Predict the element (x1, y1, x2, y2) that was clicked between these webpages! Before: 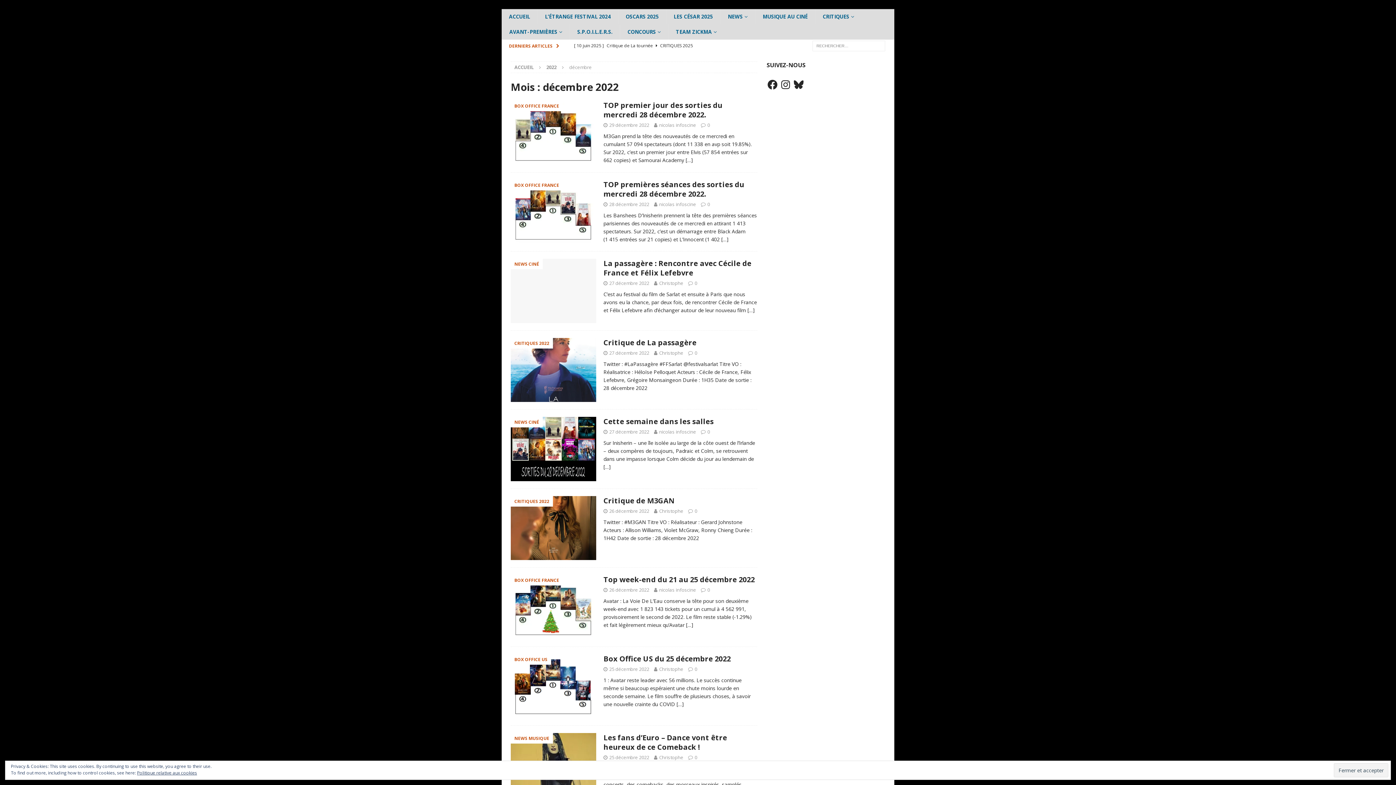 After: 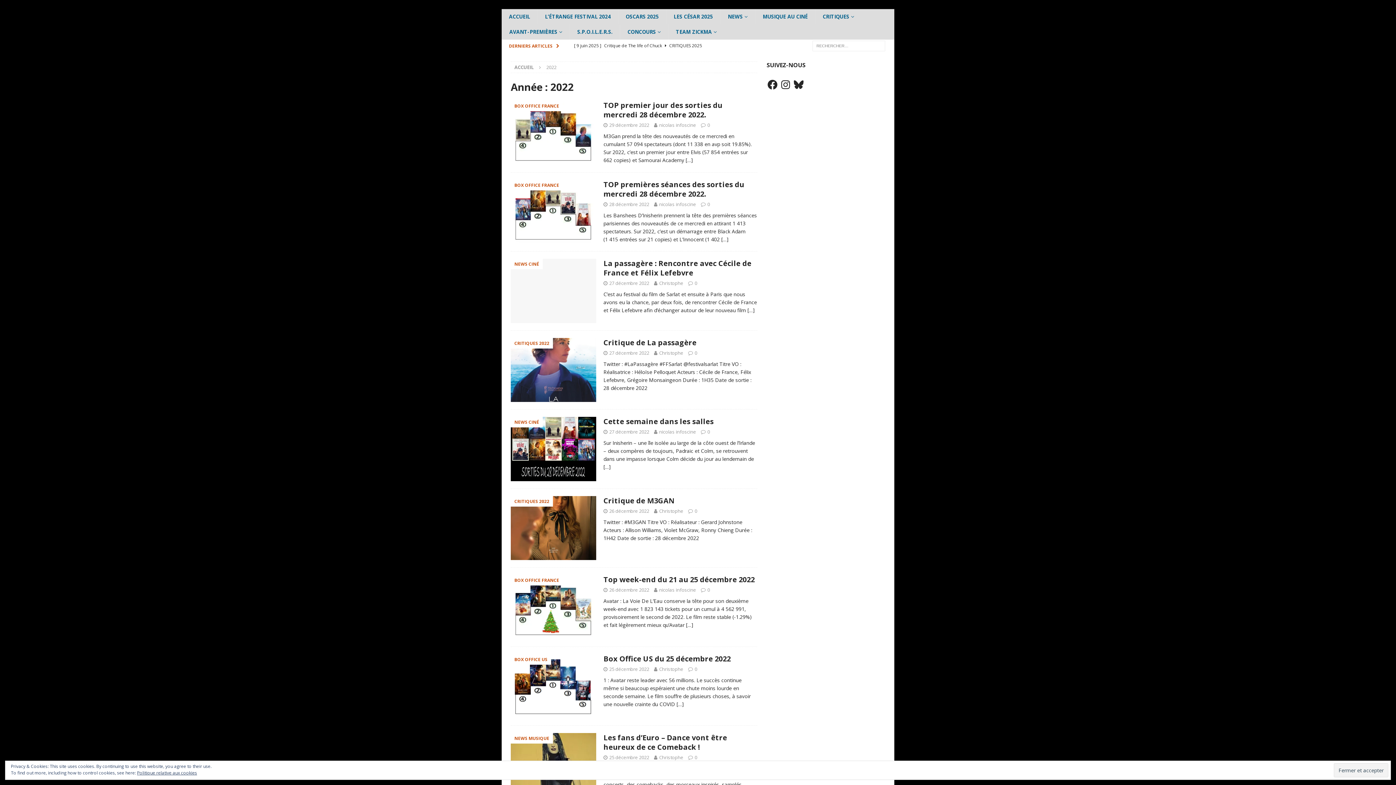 Action: bbox: (546, 64, 556, 70) label: 2022